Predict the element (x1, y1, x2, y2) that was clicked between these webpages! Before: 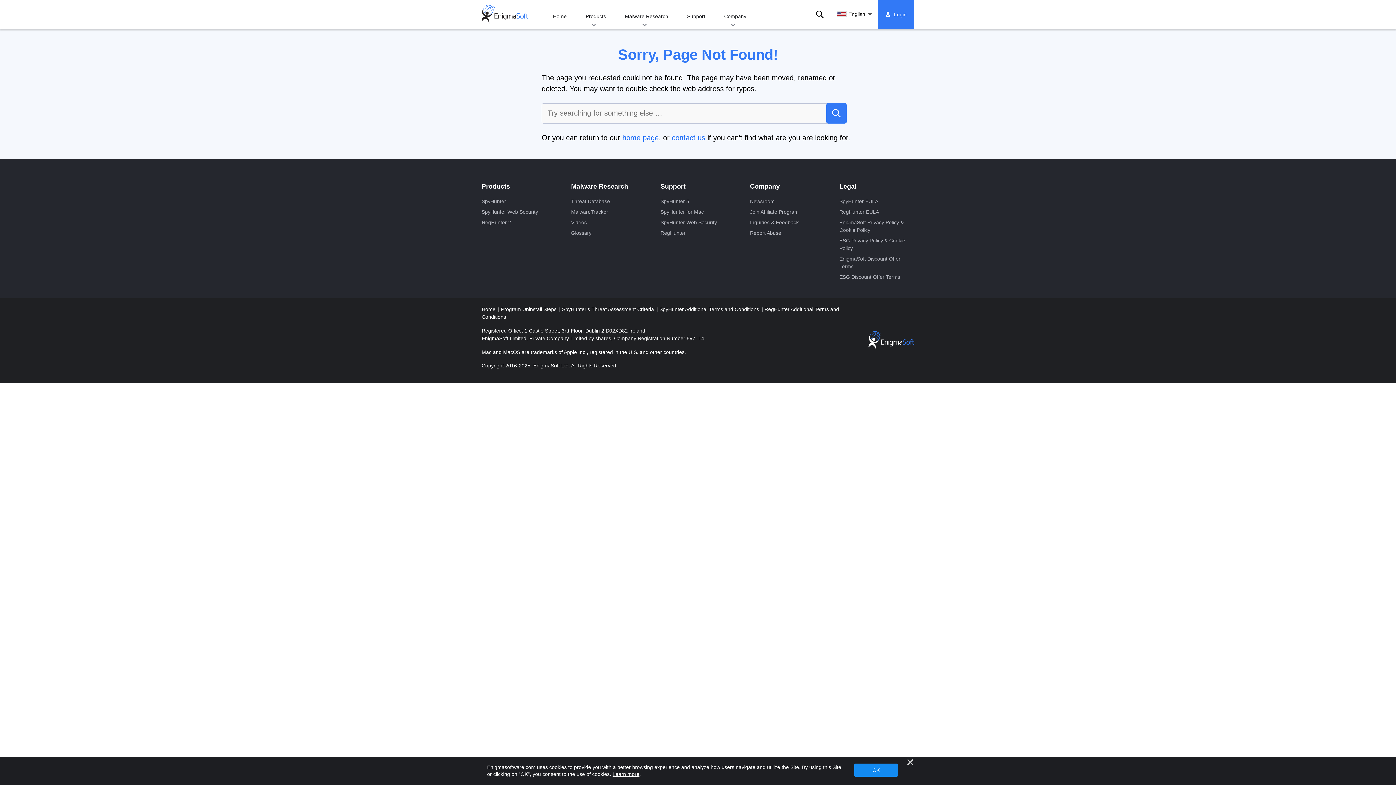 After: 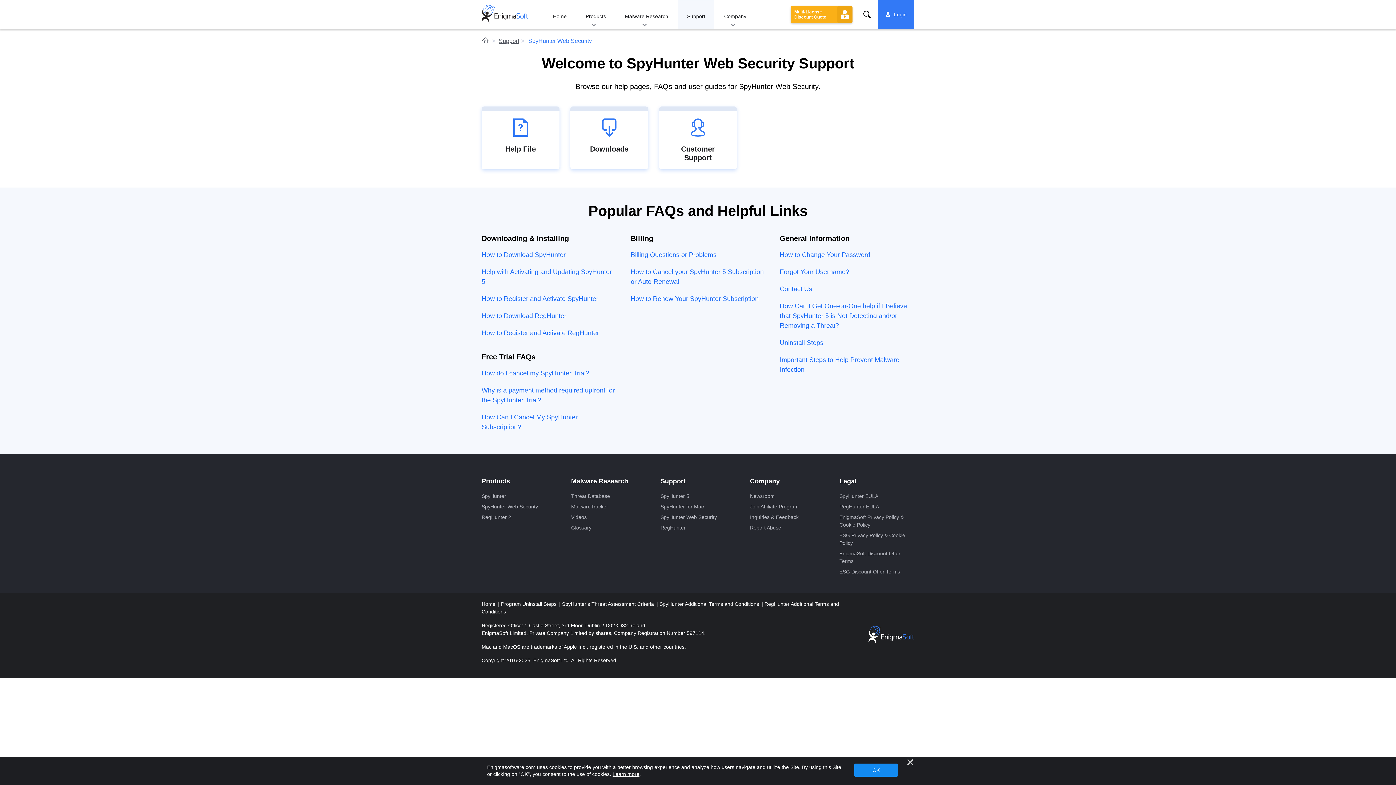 Action: bbox: (660, 218, 735, 226) label: SpyHunter Web Security